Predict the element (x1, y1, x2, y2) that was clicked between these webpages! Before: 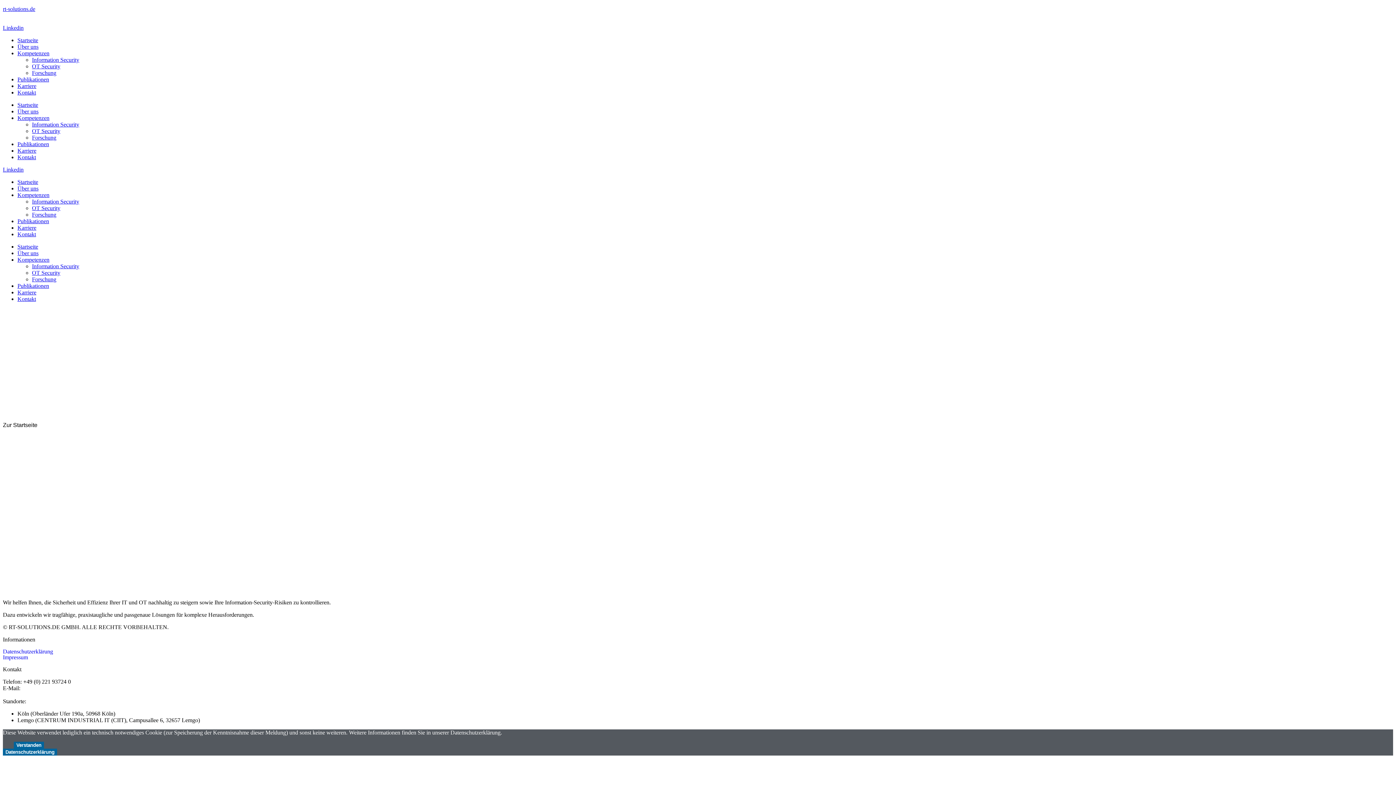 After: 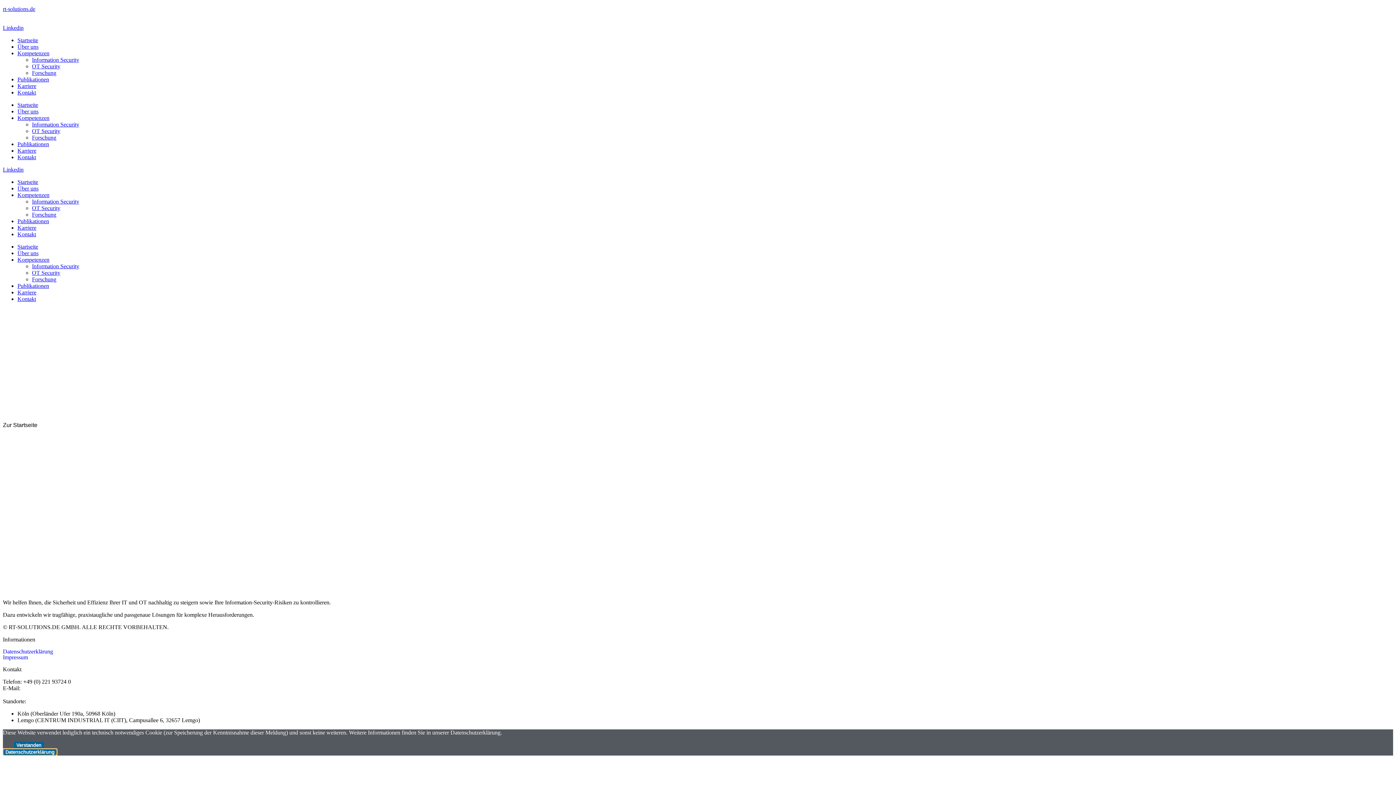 Action: bbox: (2, 749, 57, 756) label: Datenschutzerklärung